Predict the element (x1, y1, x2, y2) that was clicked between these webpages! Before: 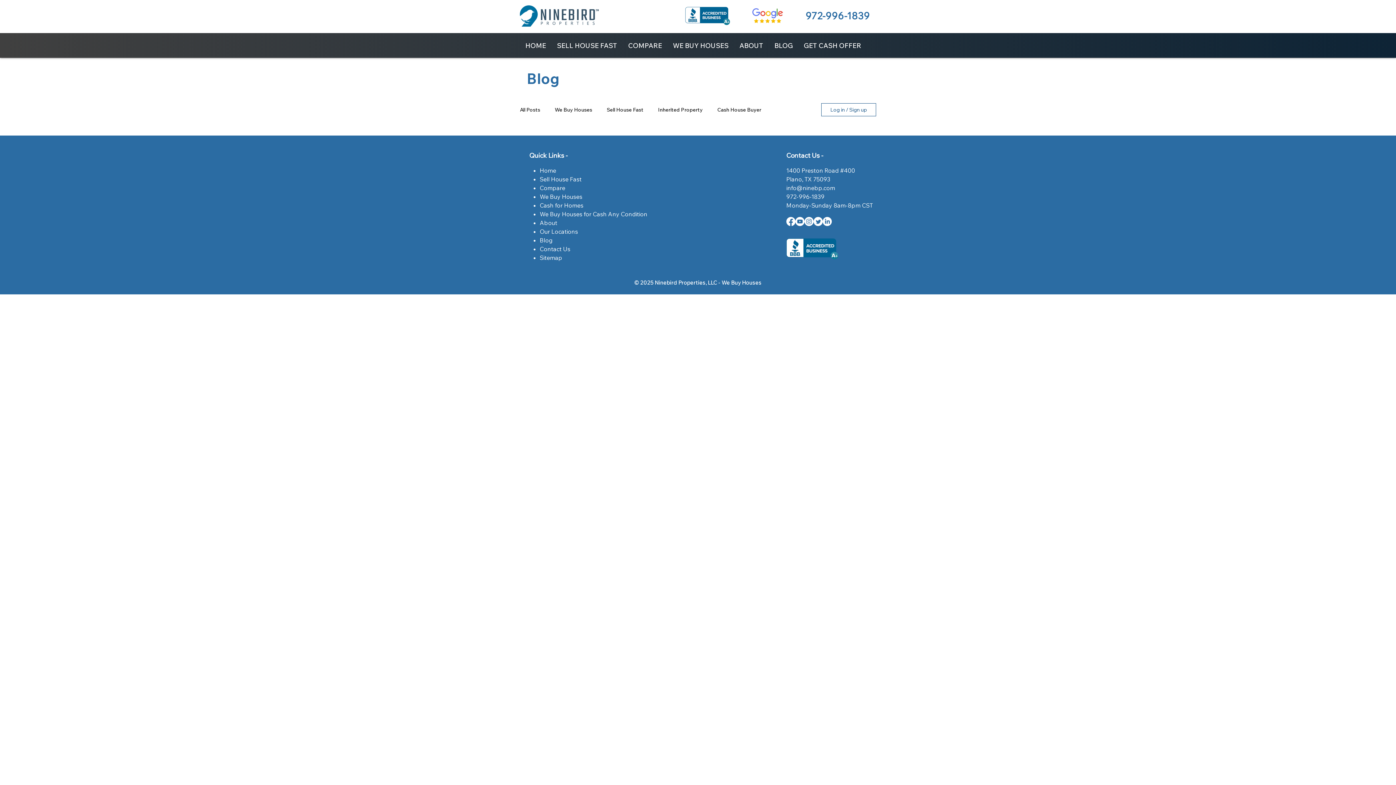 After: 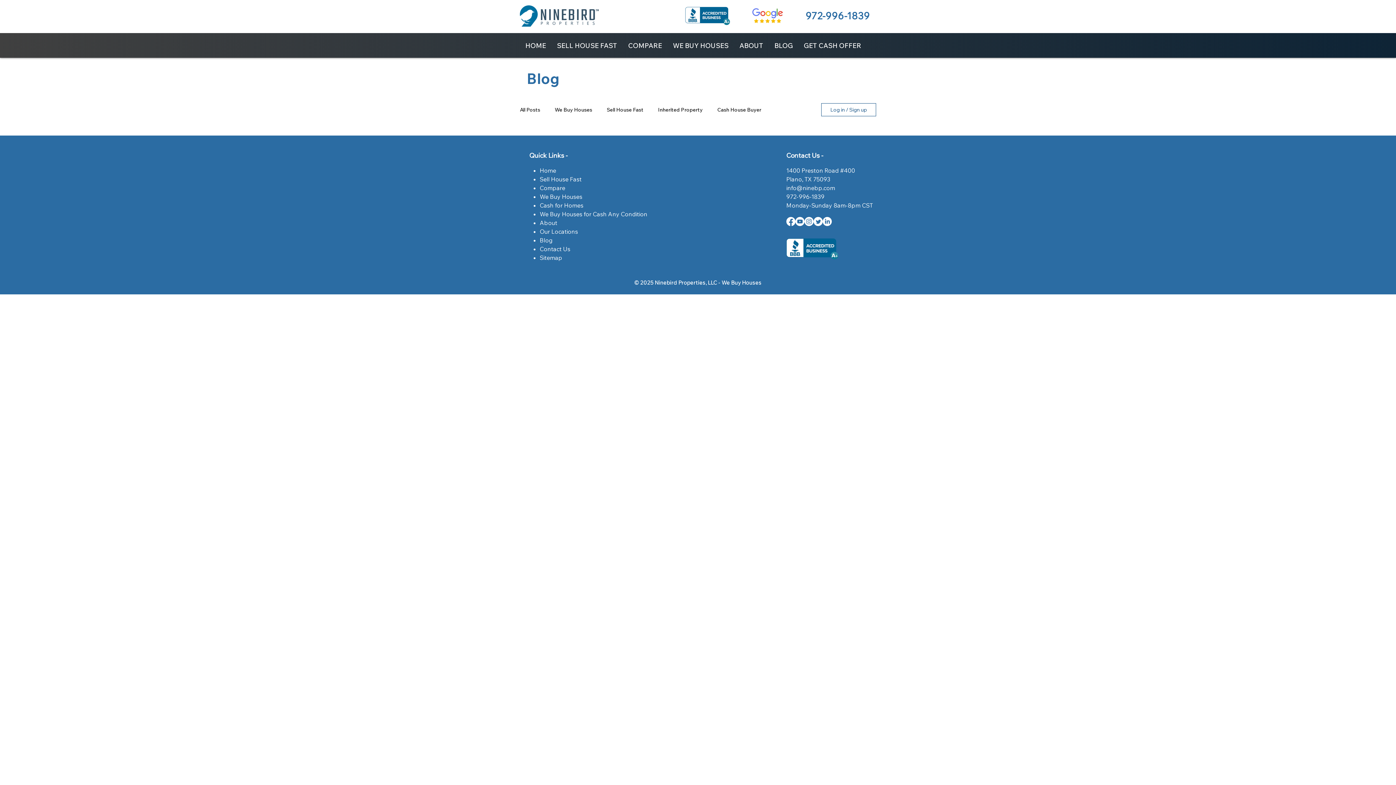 Action: label: Facebook | Ninebird Properties | Dallas,Tx bbox: (786, 217, 795, 226)